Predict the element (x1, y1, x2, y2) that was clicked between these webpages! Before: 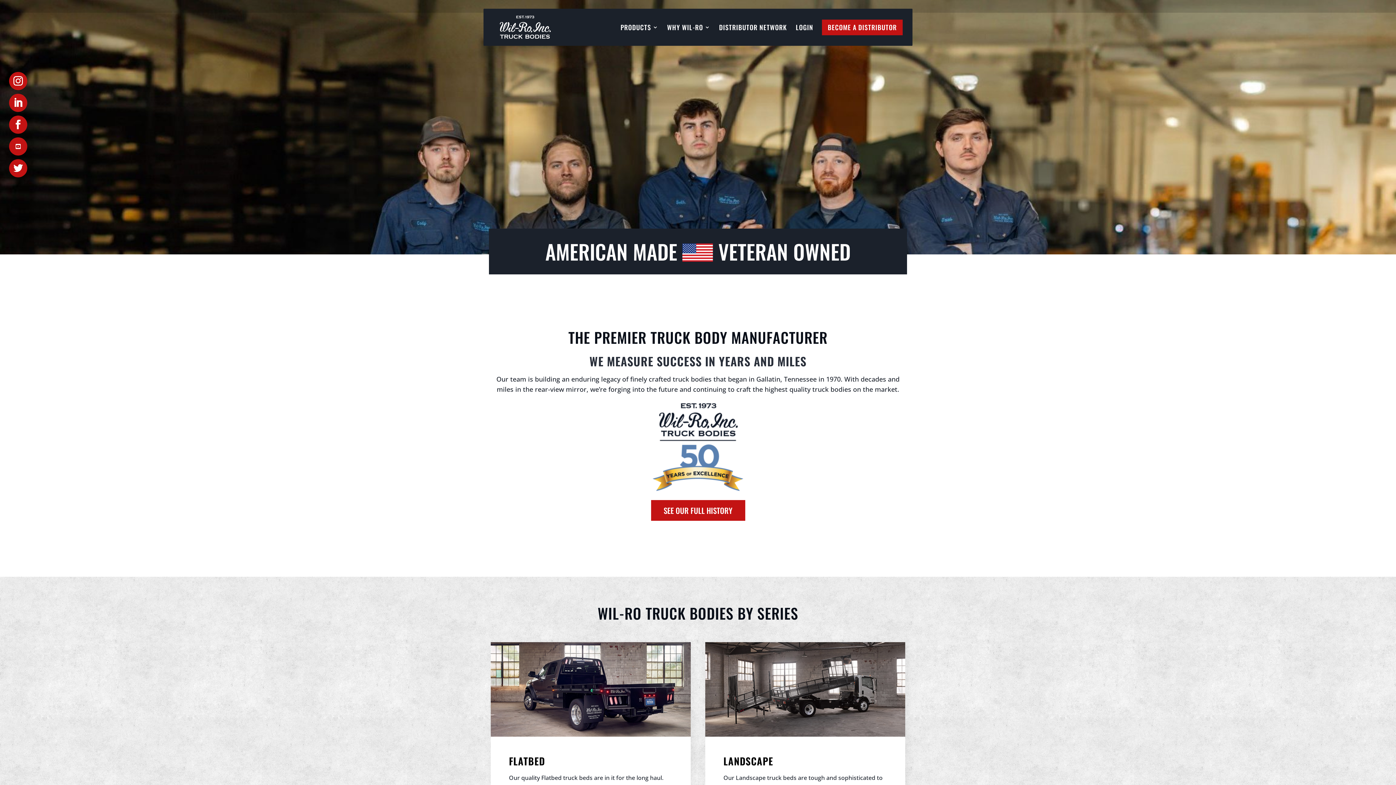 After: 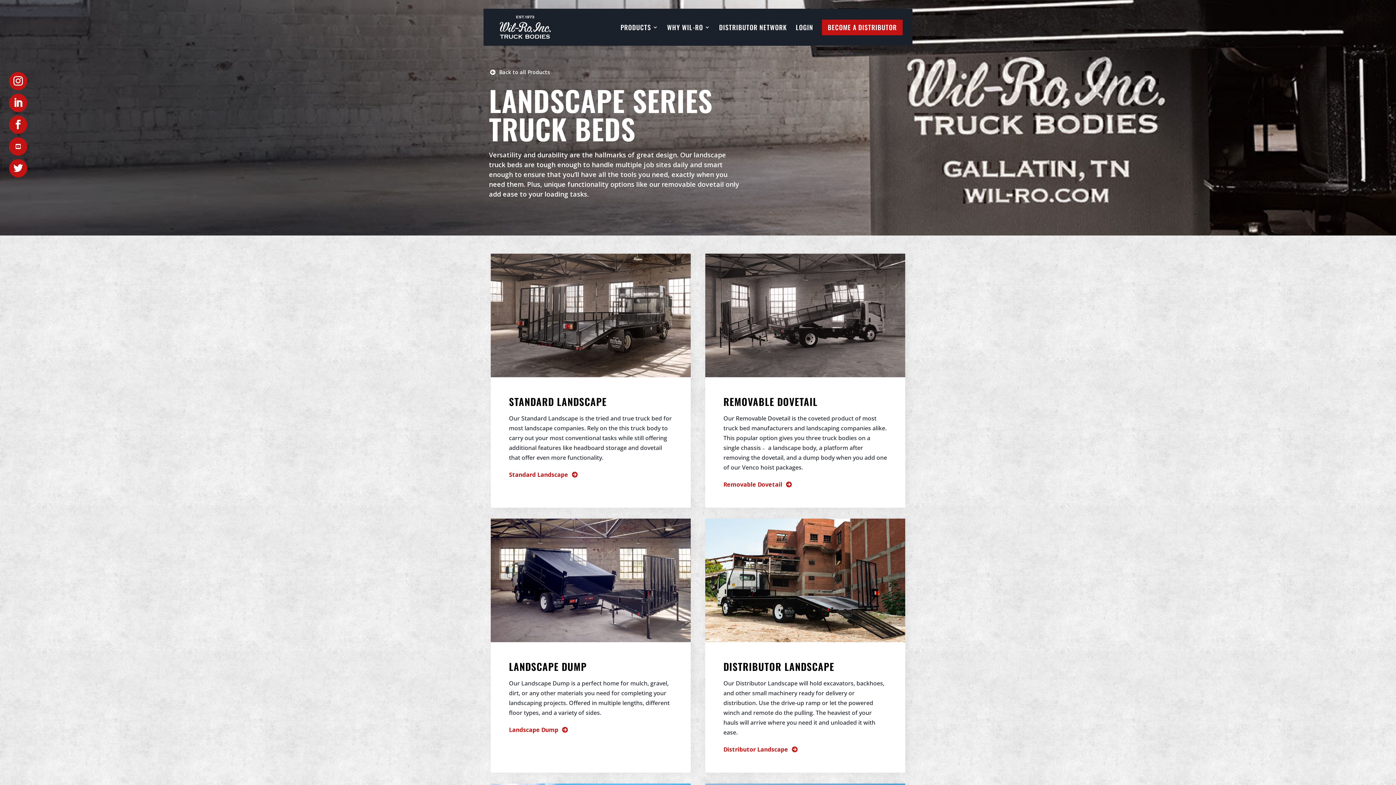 Action: label: landscape truck bodydump removable dovetail bbox: (705, 685, 905, 693)